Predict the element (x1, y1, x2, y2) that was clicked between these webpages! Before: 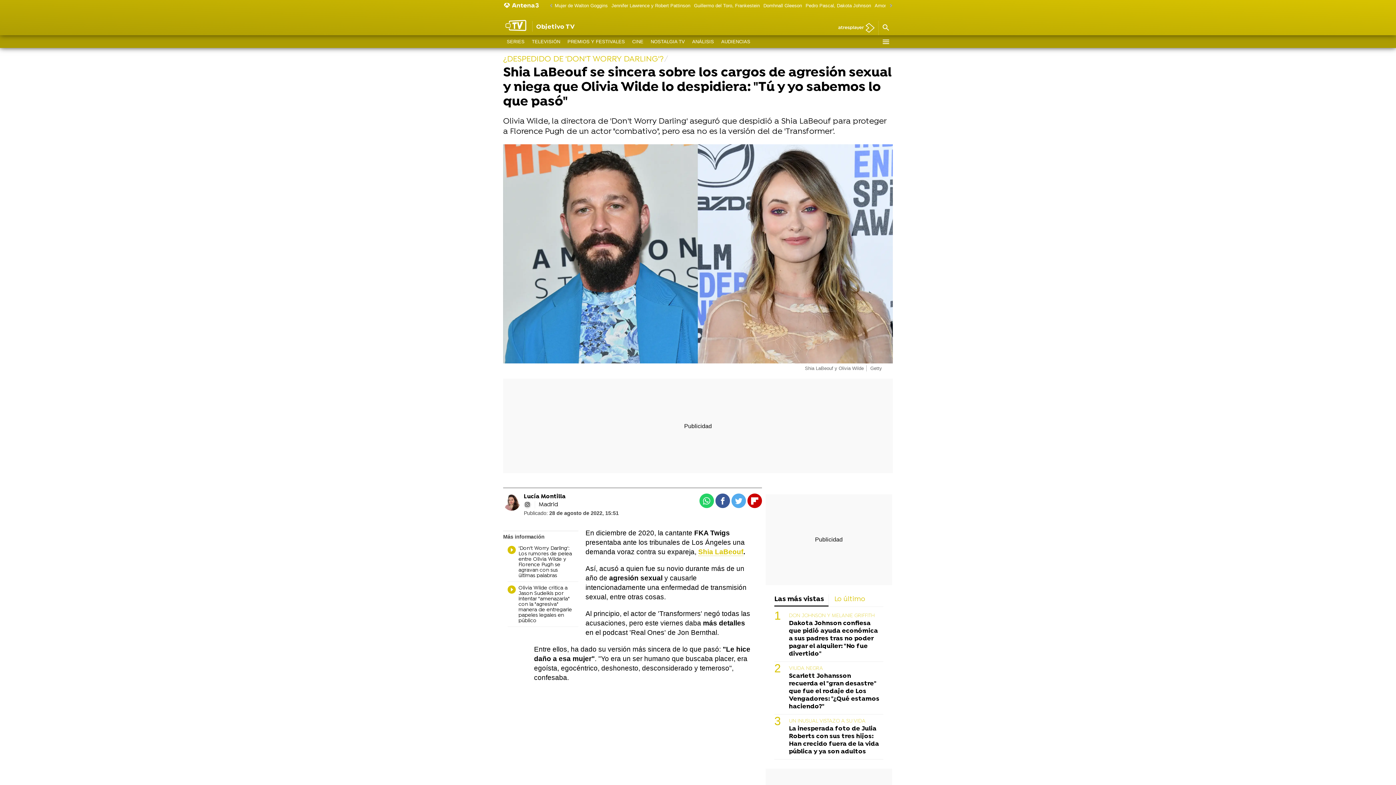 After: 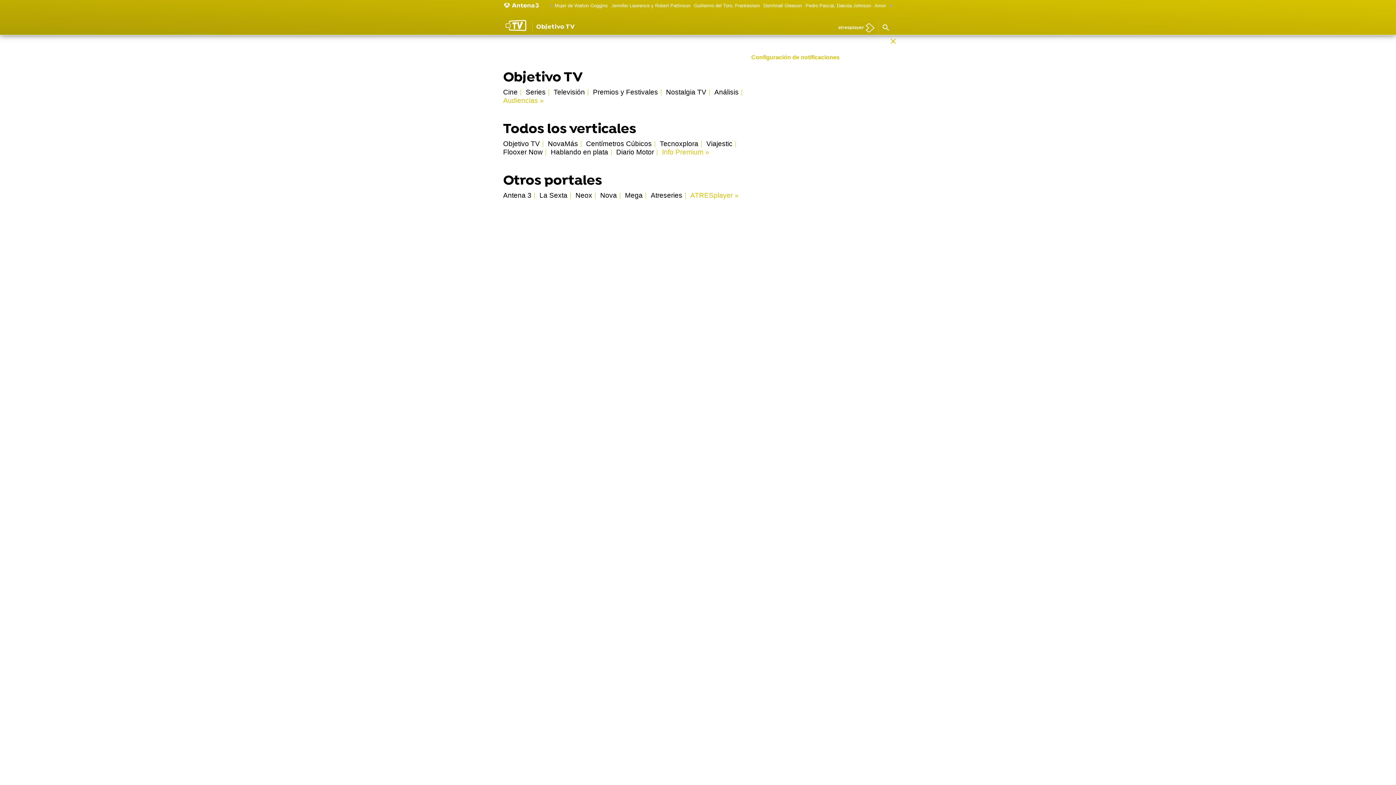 Action: bbox: (878, 36, 893, 47)